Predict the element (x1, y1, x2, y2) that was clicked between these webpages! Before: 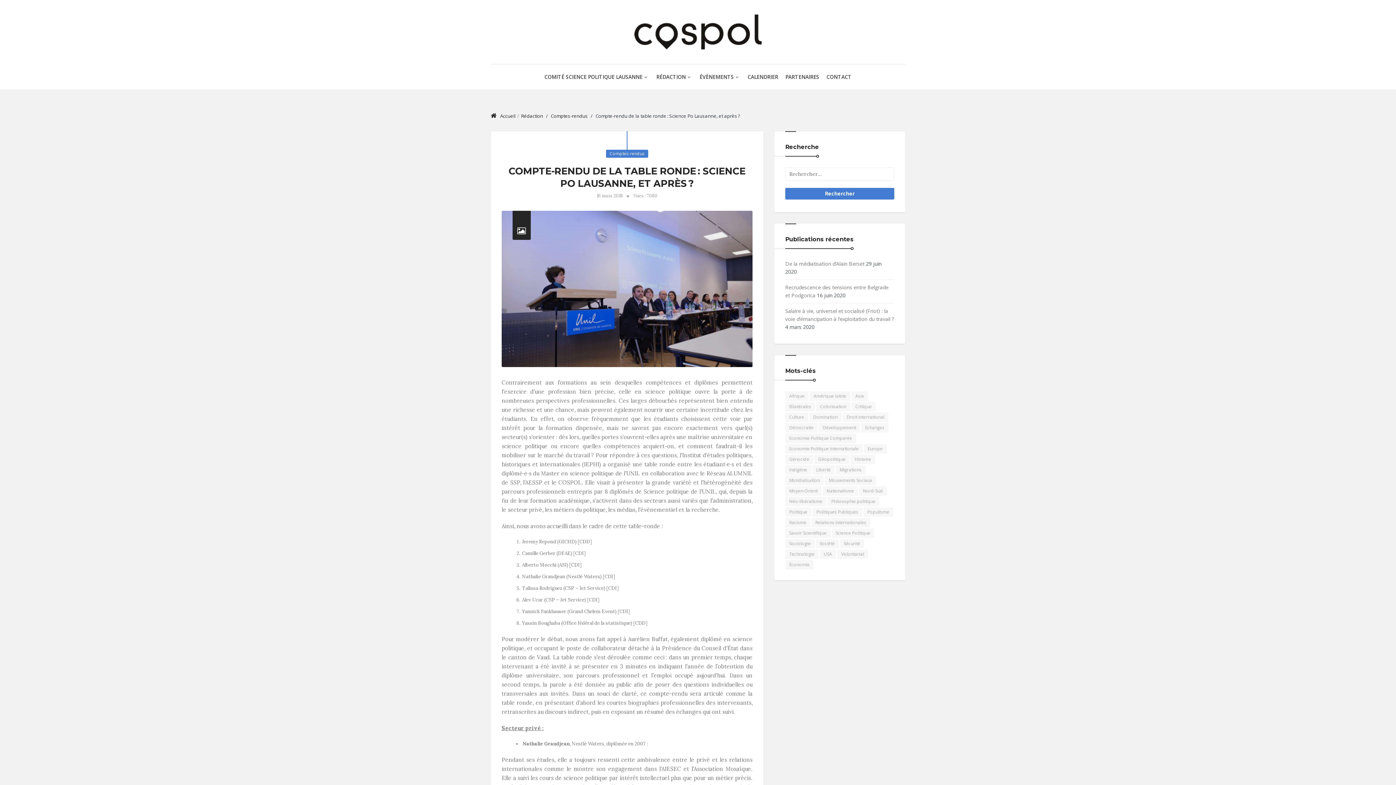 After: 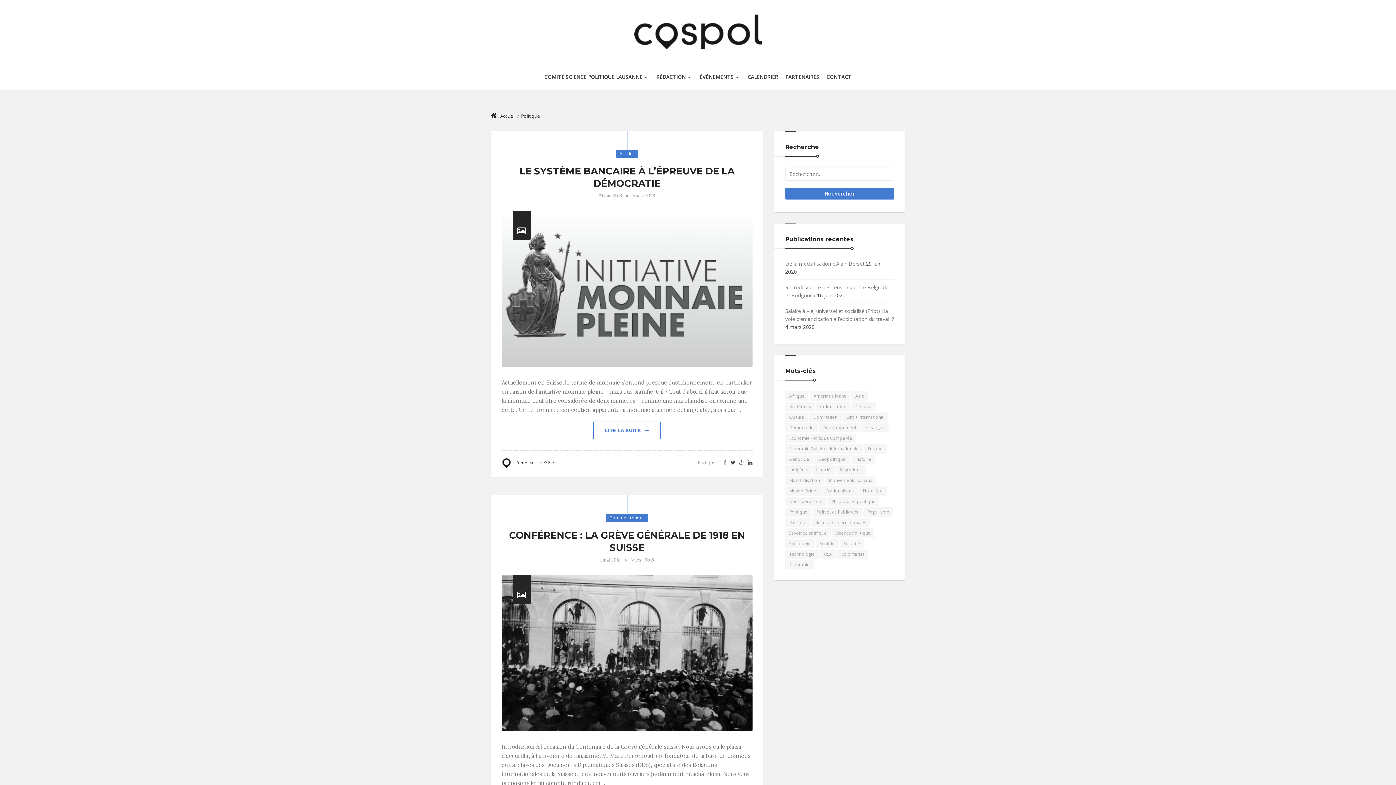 Action: label: Politique (15 éléments) bbox: (785, 507, 811, 517)